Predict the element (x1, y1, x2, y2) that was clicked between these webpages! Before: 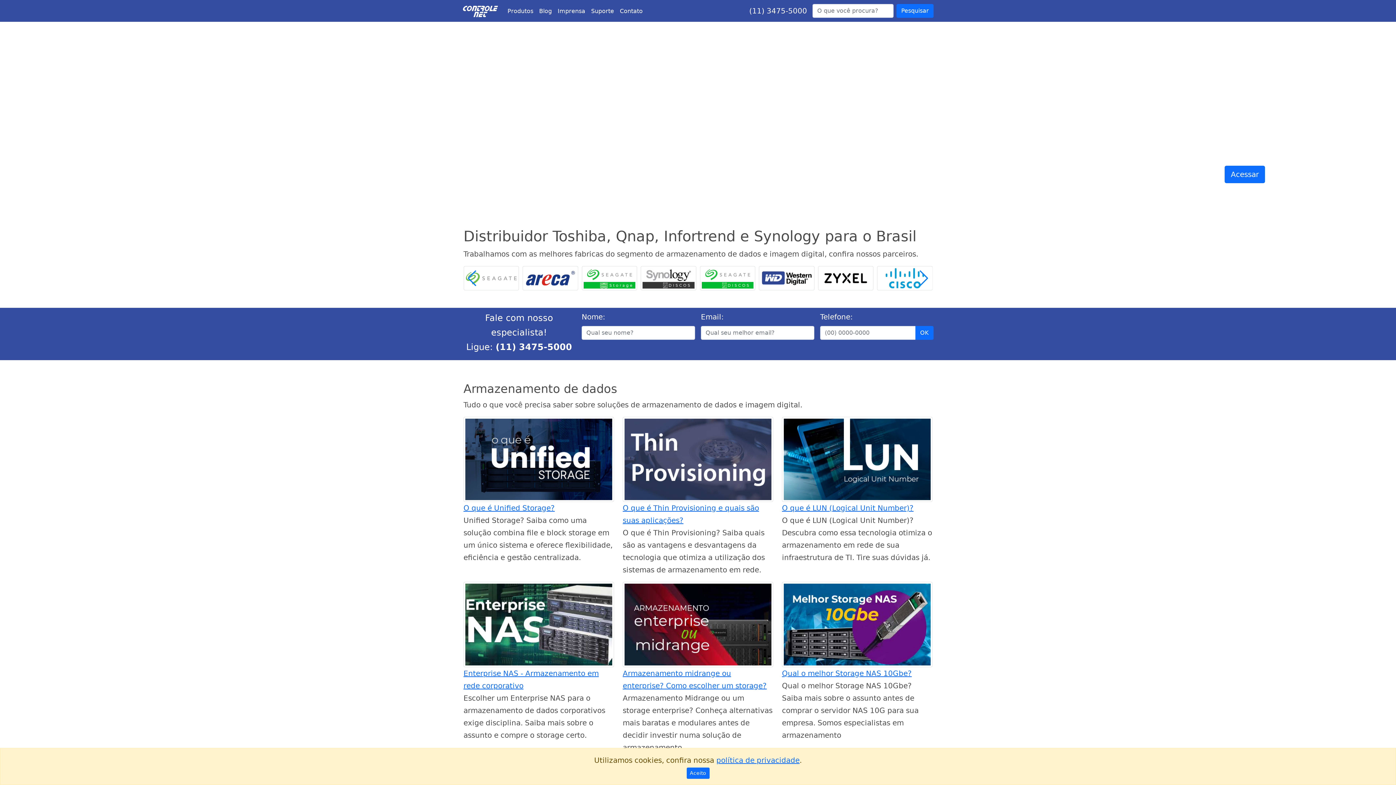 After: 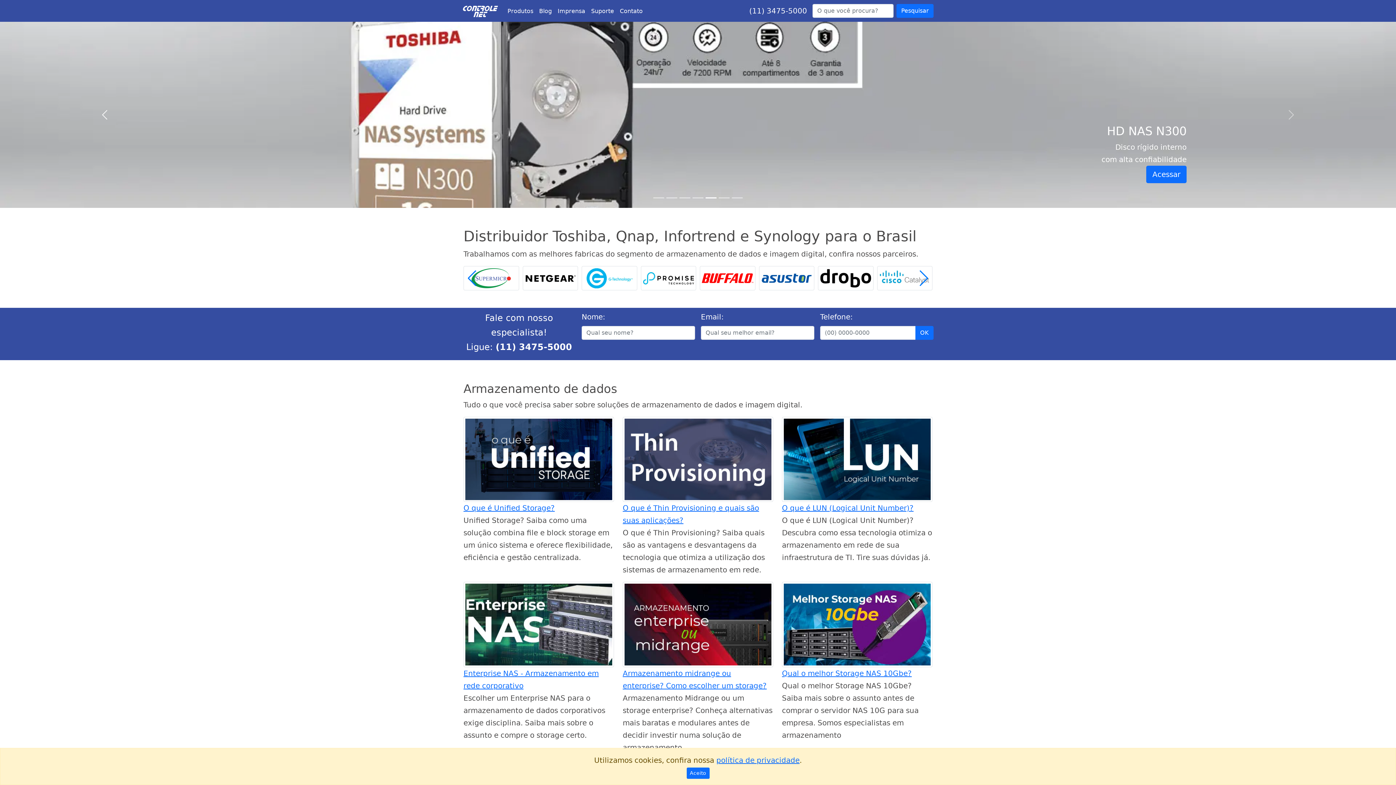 Action: label: Anterior bbox: (0, 21, 209, 208)